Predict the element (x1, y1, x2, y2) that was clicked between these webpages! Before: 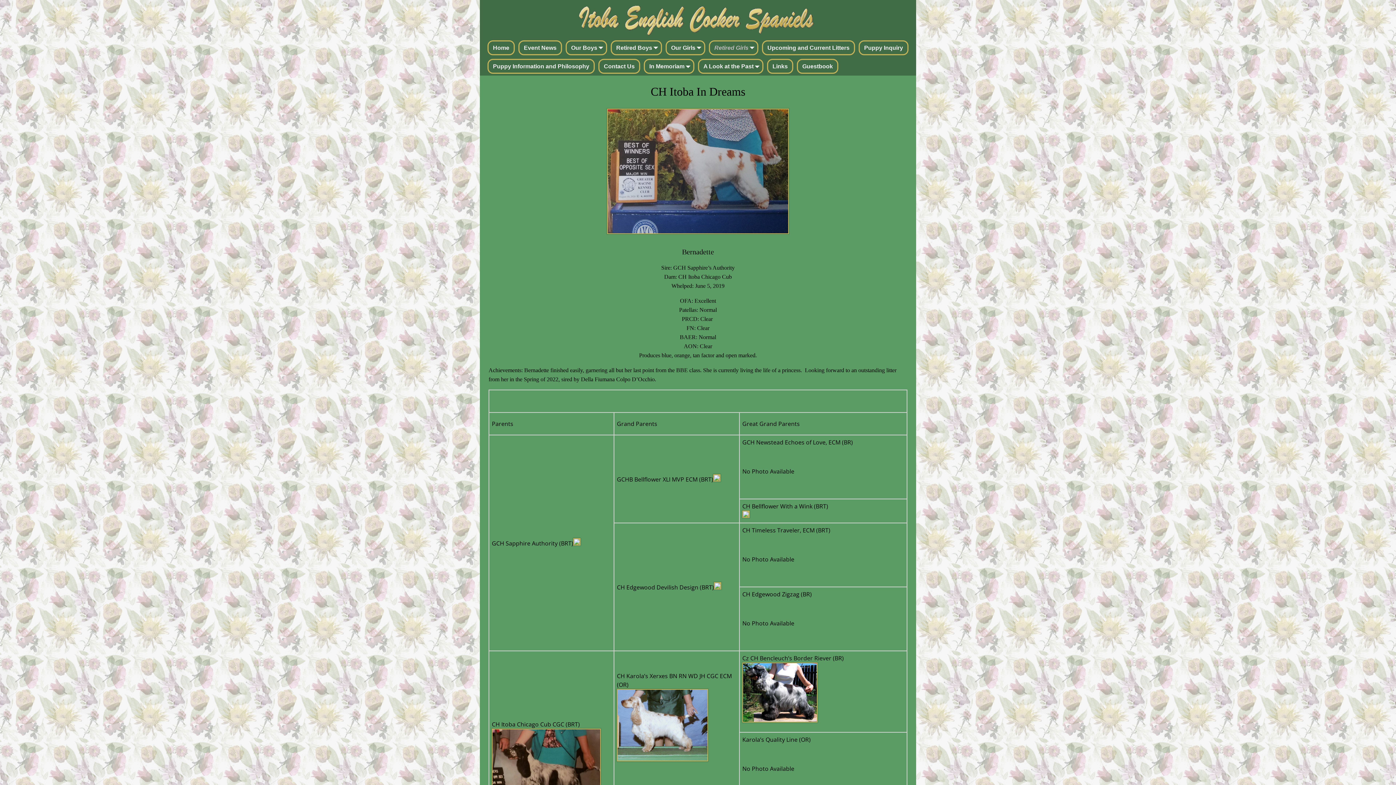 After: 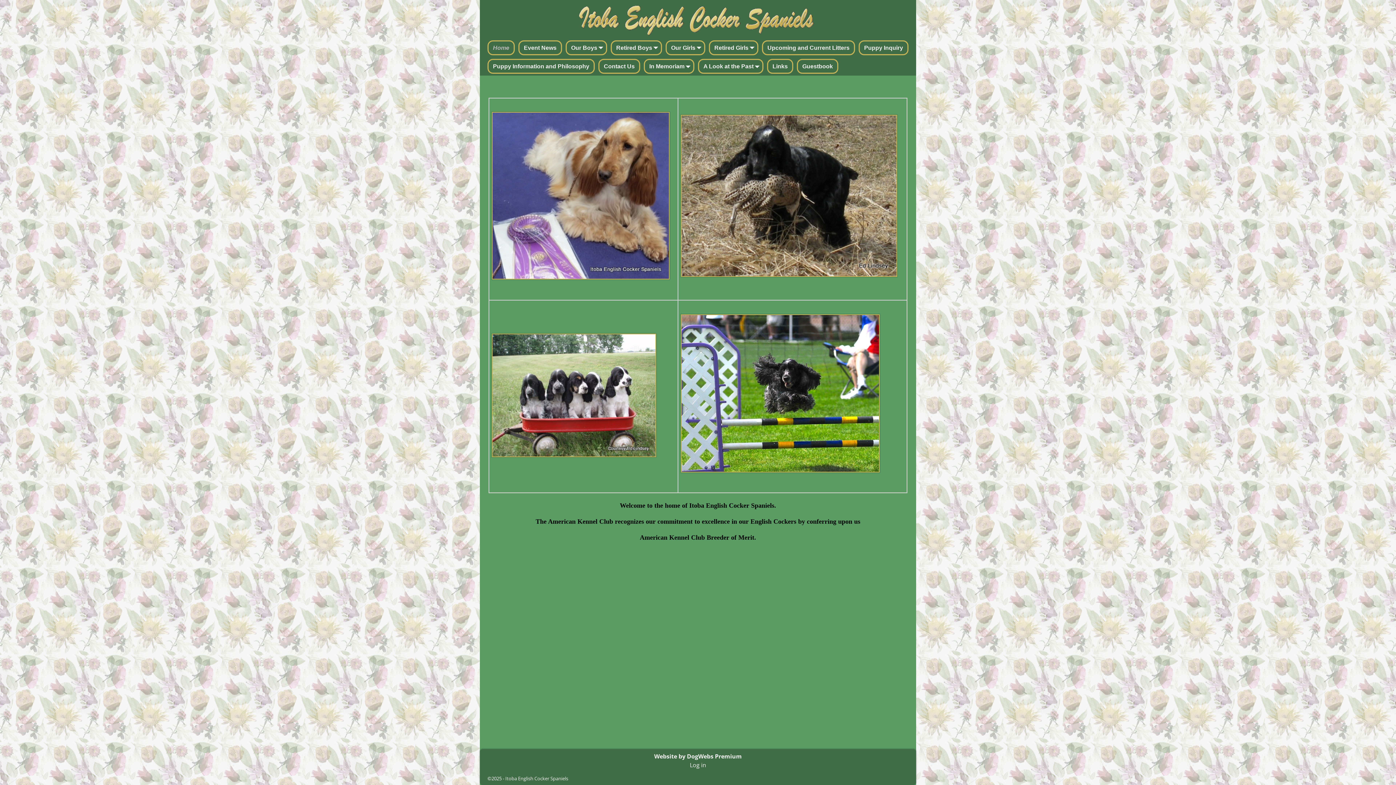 Action: bbox: (487, 40, 514, 55) label: Home